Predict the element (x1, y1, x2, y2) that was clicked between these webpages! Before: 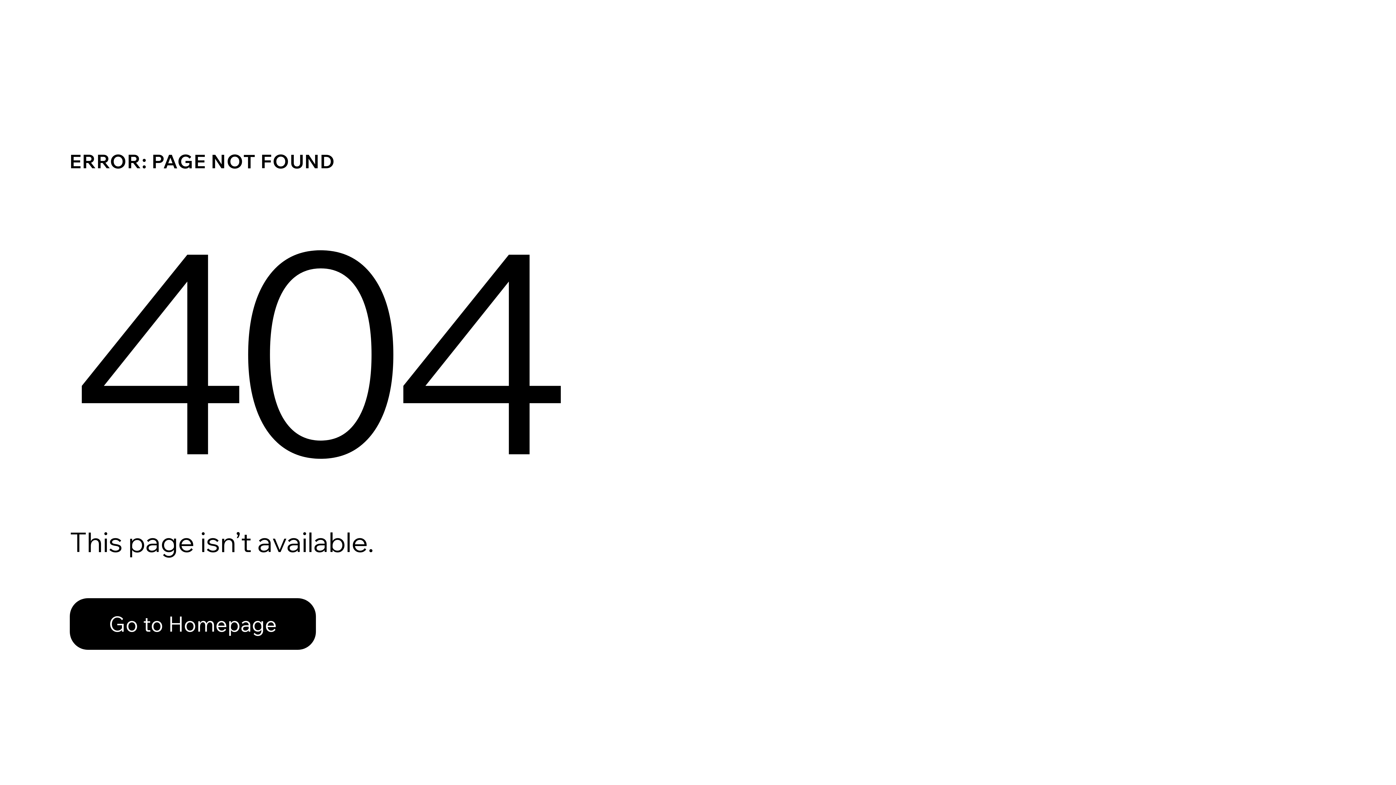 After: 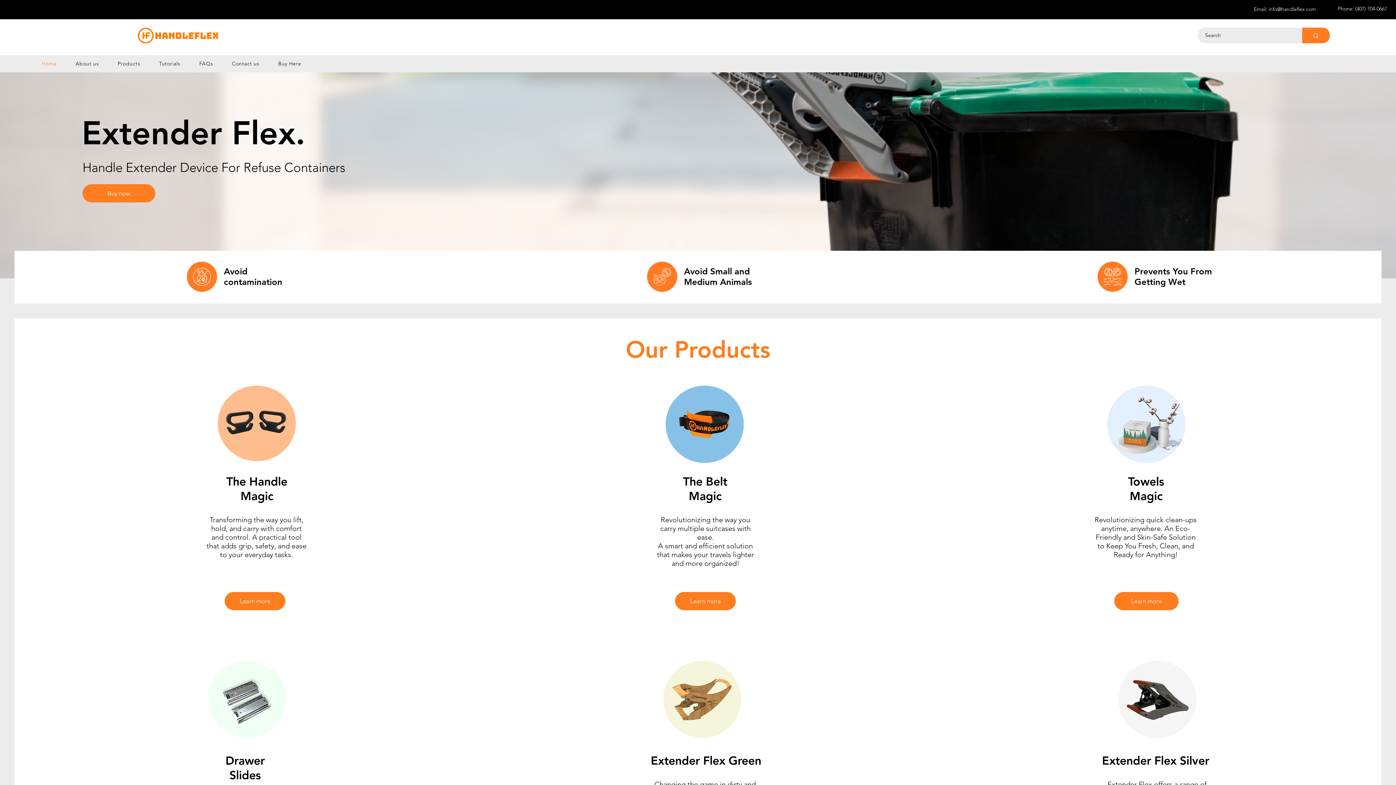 Action: label: Go to Homepage bbox: (69, 598, 316, 650)